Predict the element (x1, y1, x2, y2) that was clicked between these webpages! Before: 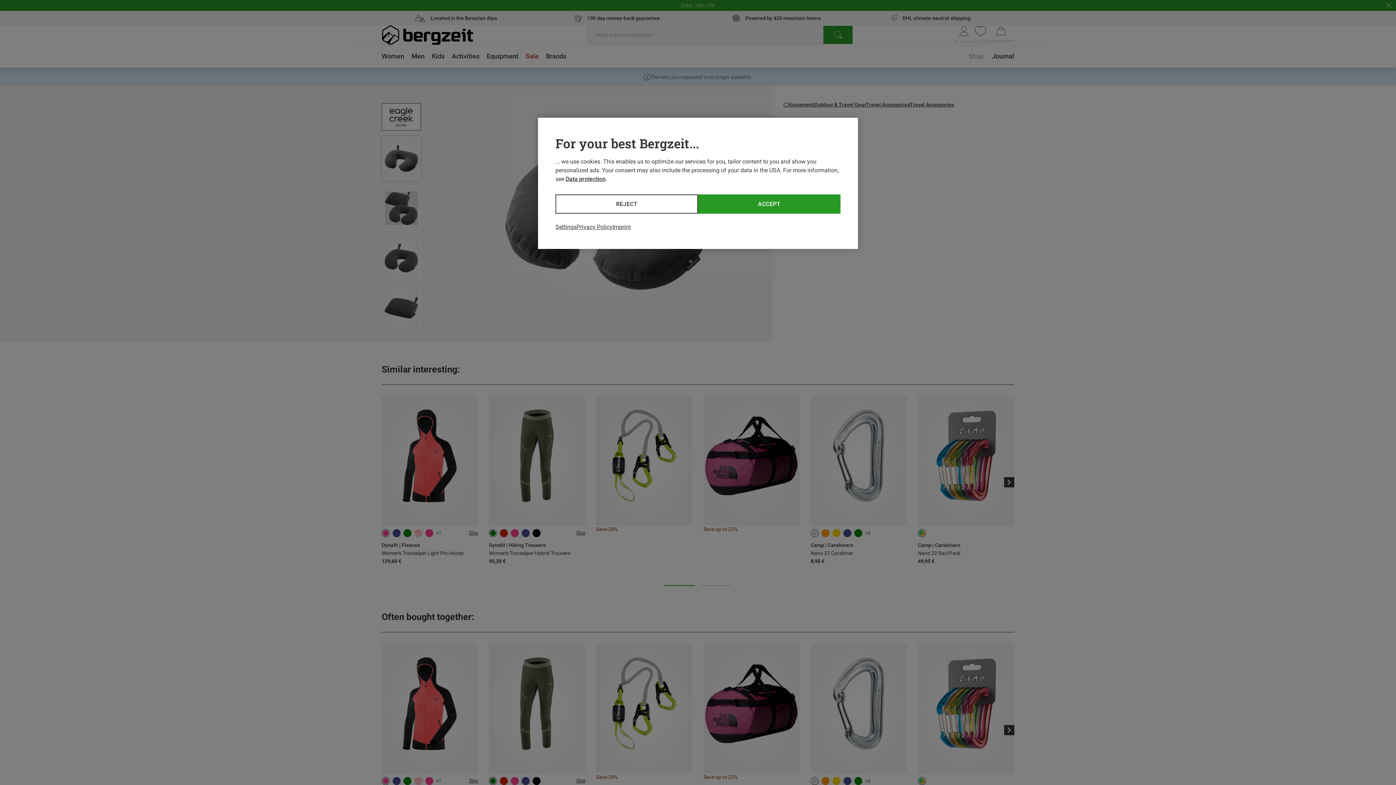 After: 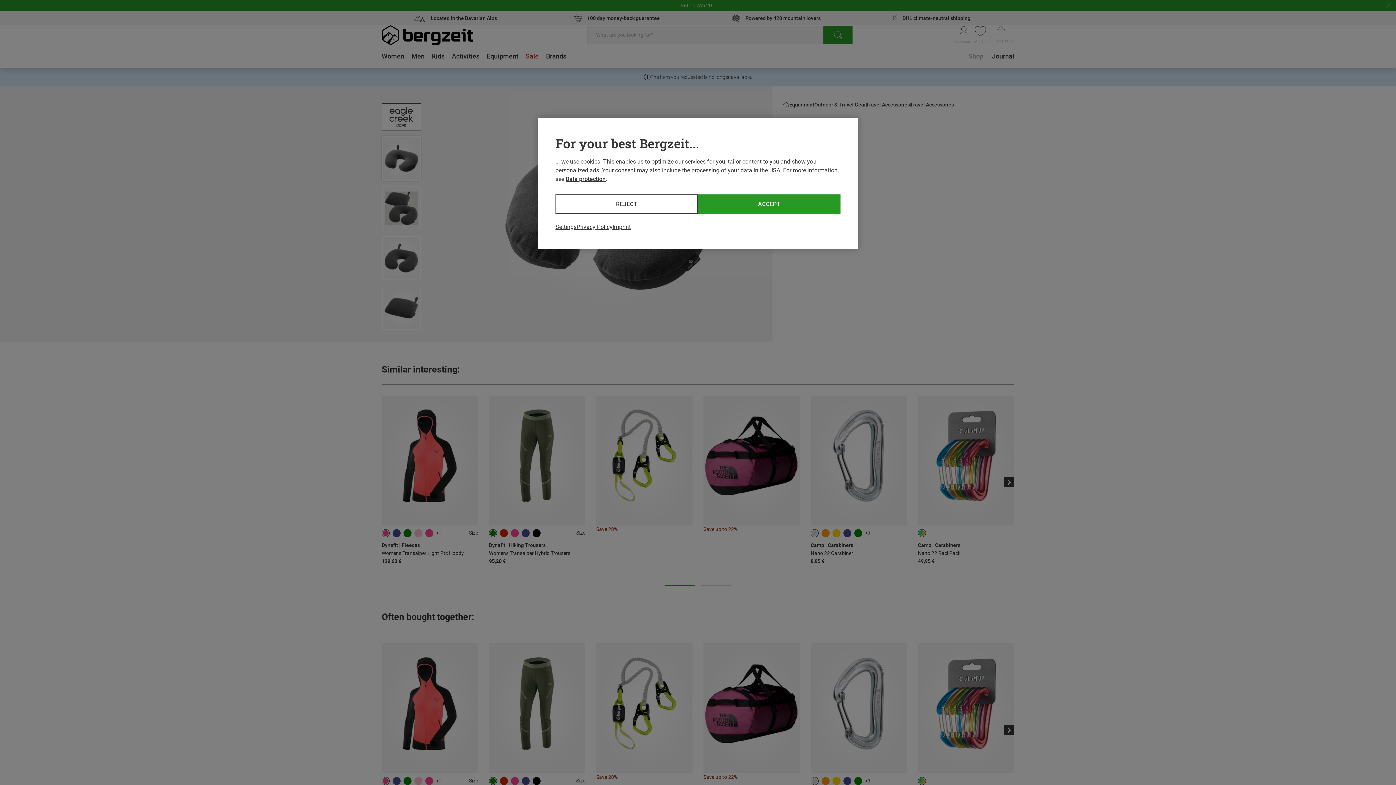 Action: label: Data protection bbox: (565, 175, 605, 182)